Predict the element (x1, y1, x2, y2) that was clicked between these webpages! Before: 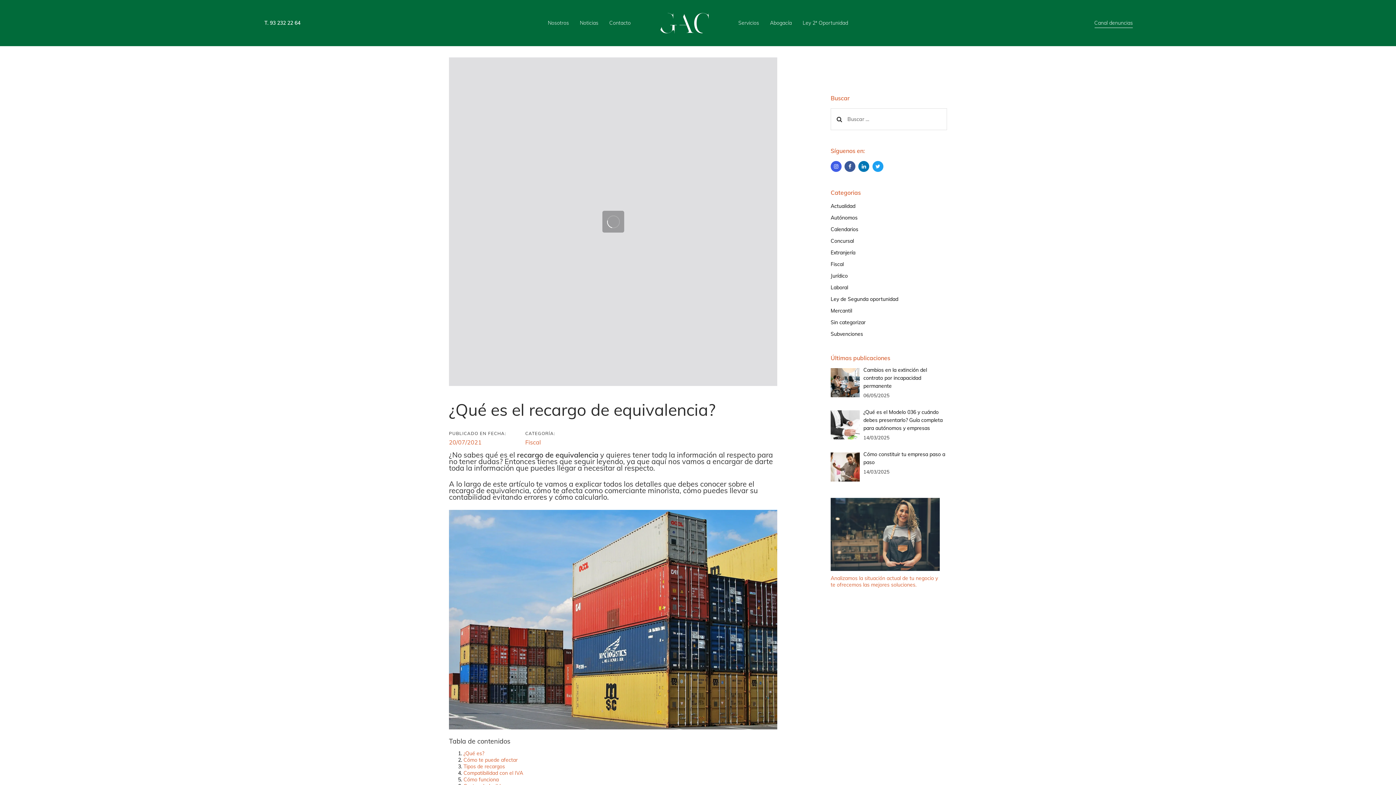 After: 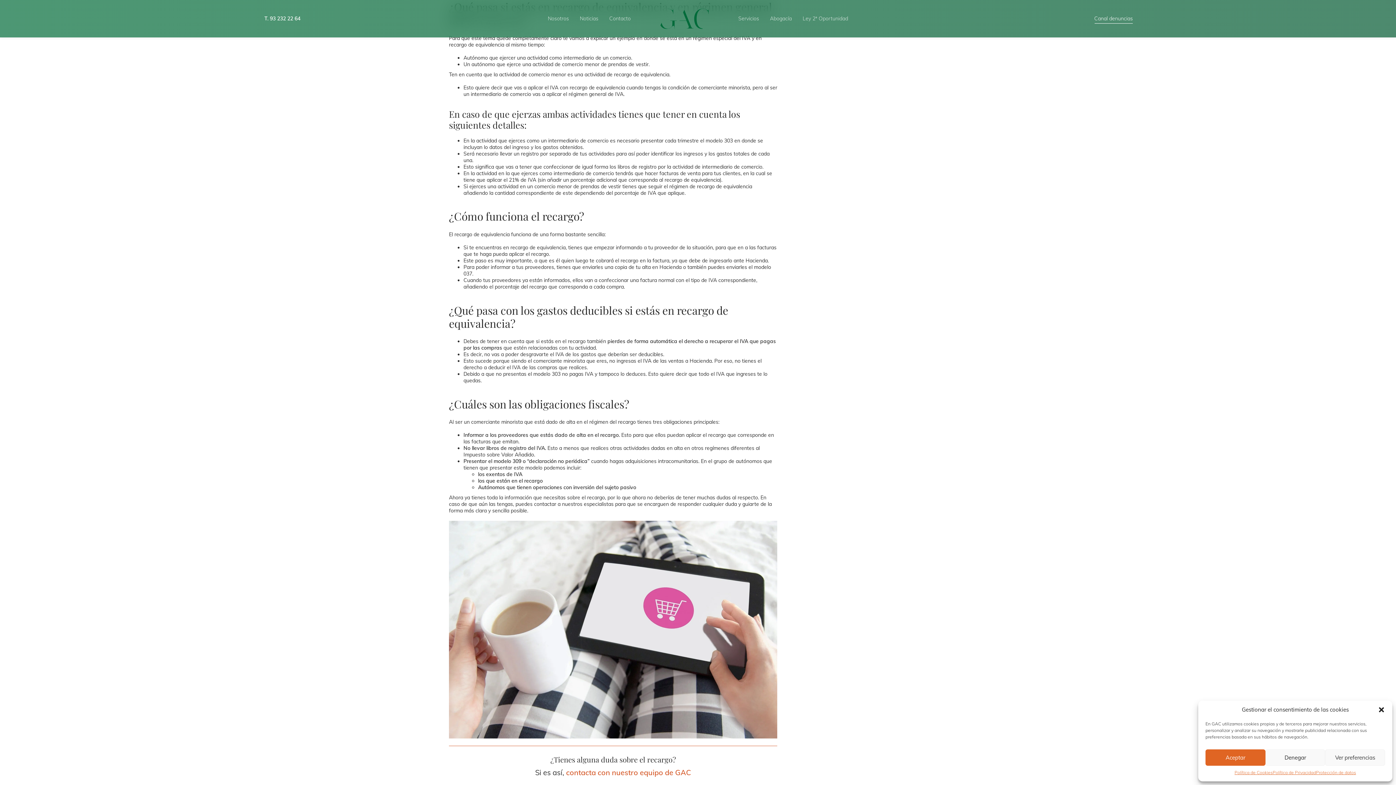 Action: label: Compatibilidad con el IVA bbox: (463, 770, 523, 776)